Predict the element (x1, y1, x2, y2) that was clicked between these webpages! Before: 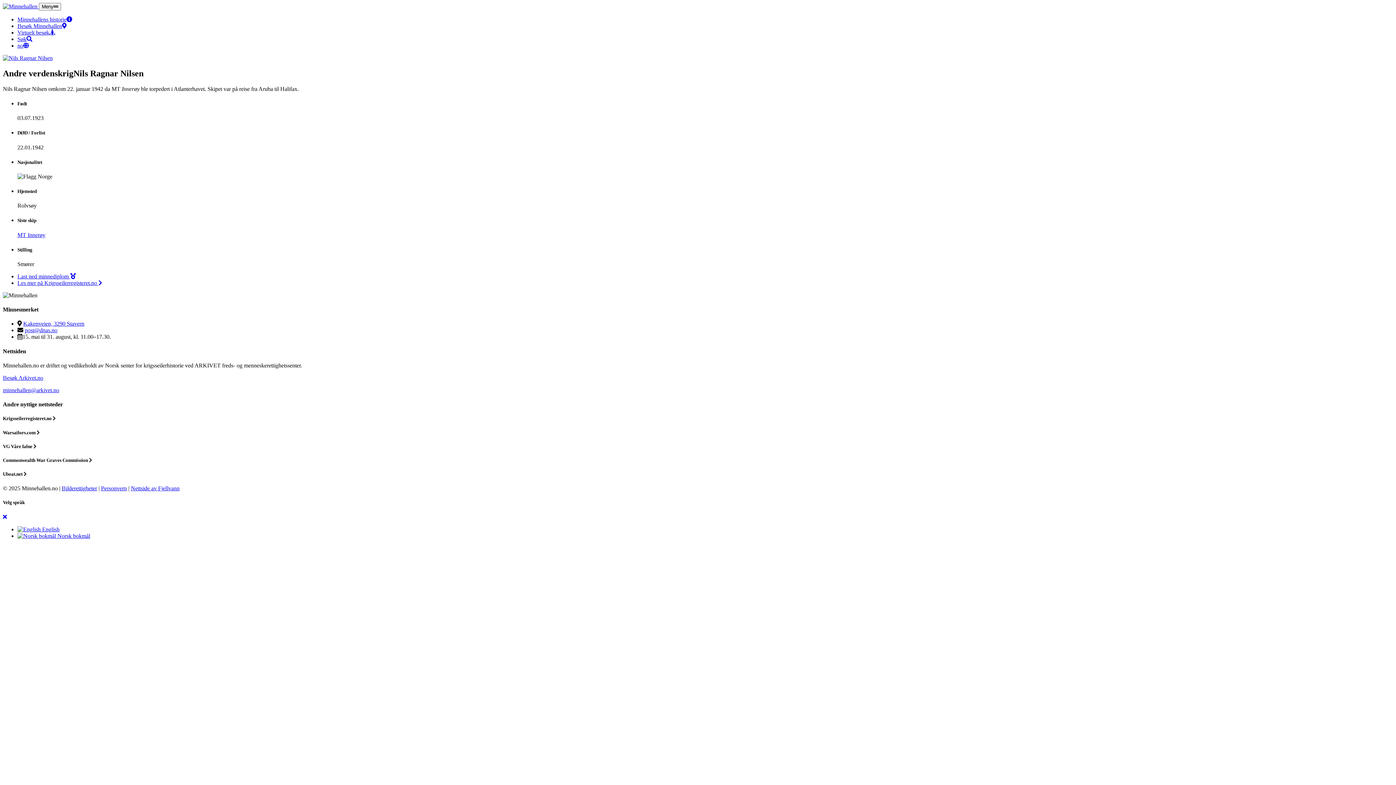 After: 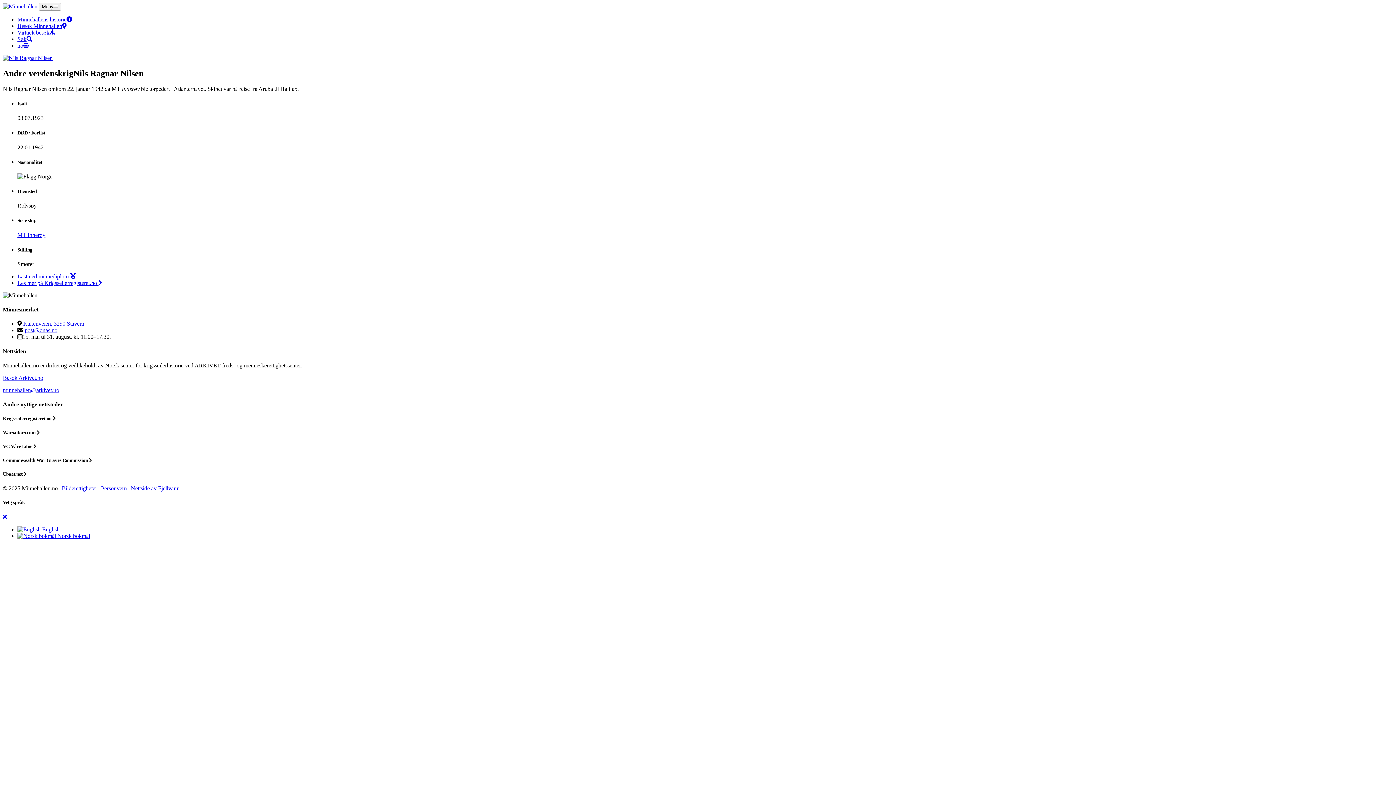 Action: bbox: (17, 273, 76, 279) label: Last ned minnediplom 